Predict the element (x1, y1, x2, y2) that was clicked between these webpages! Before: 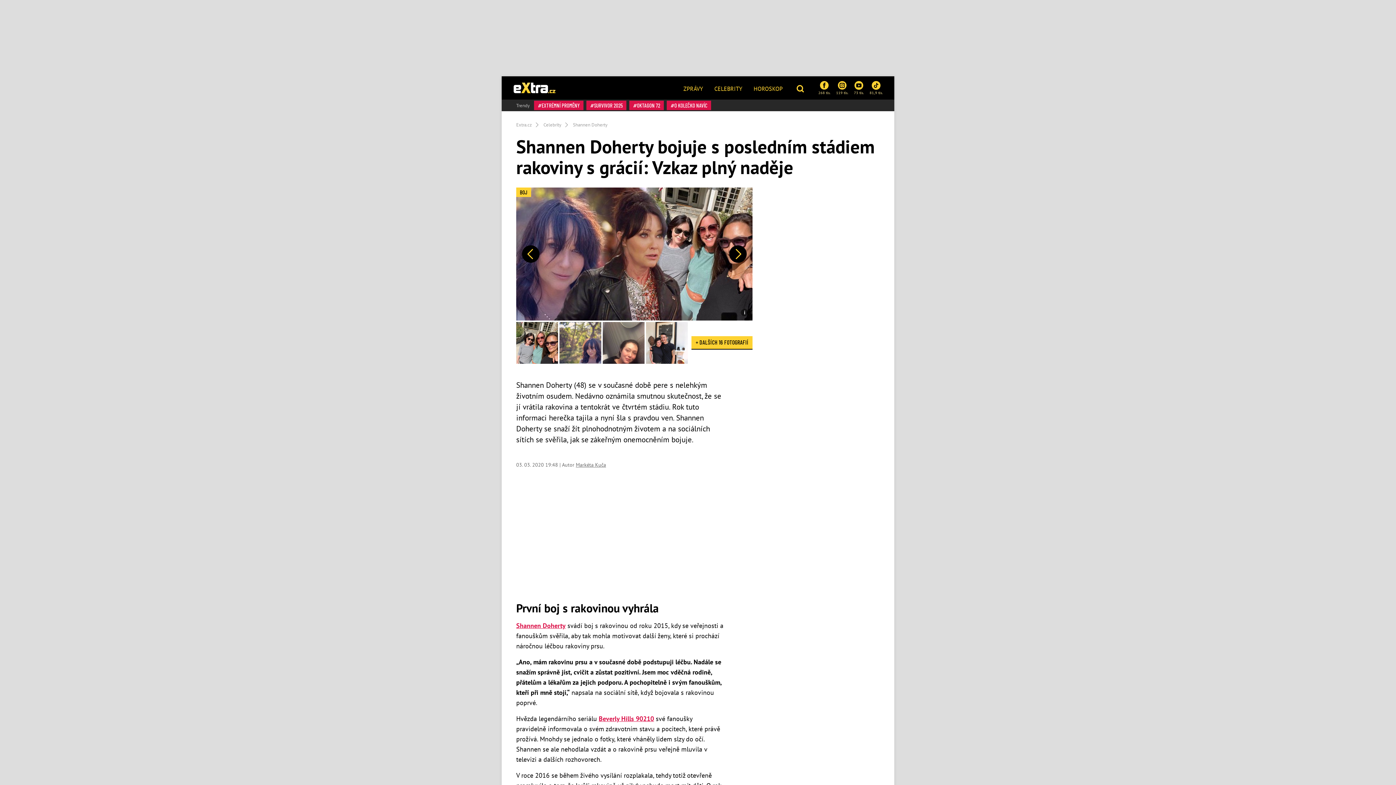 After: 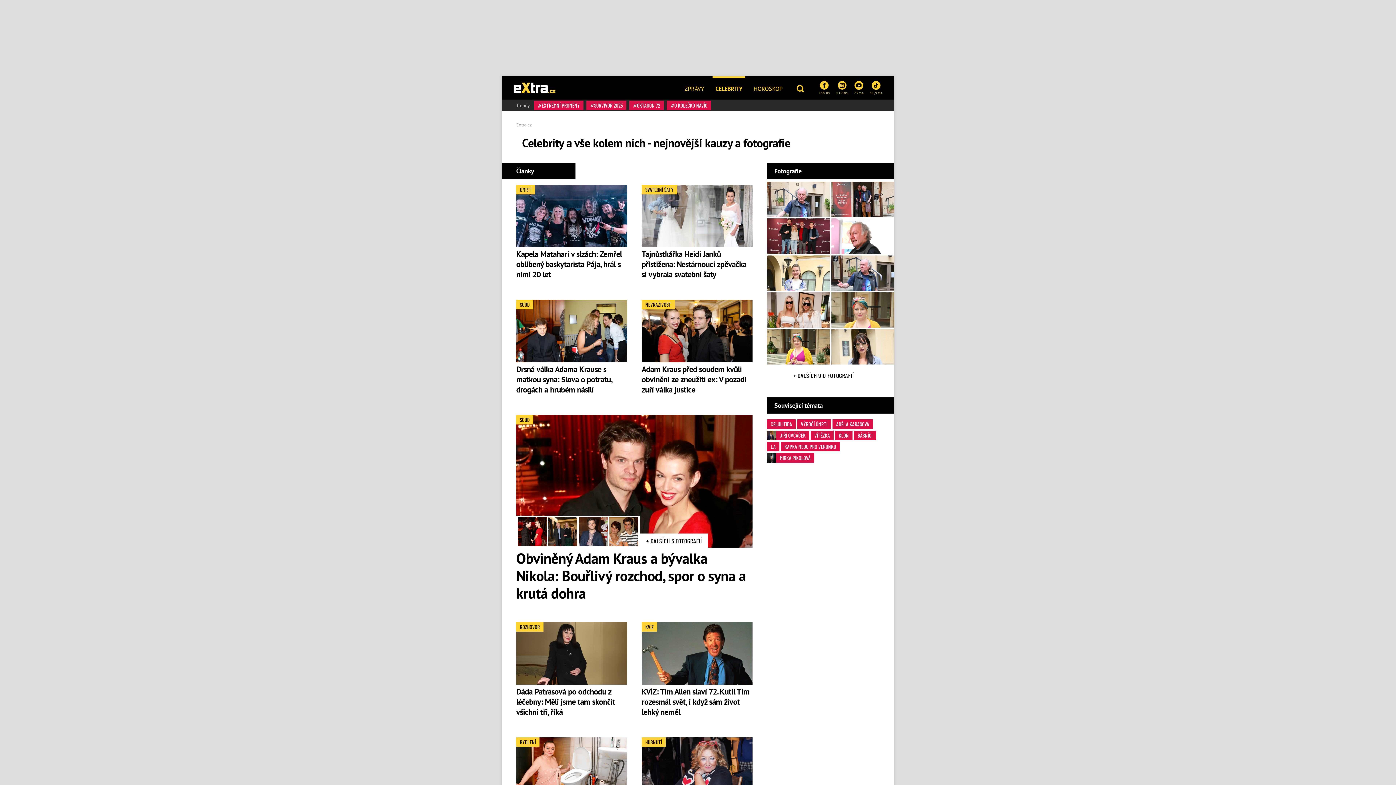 Action: bbox: (711, 76, 745, 99) label: CELEBRITY